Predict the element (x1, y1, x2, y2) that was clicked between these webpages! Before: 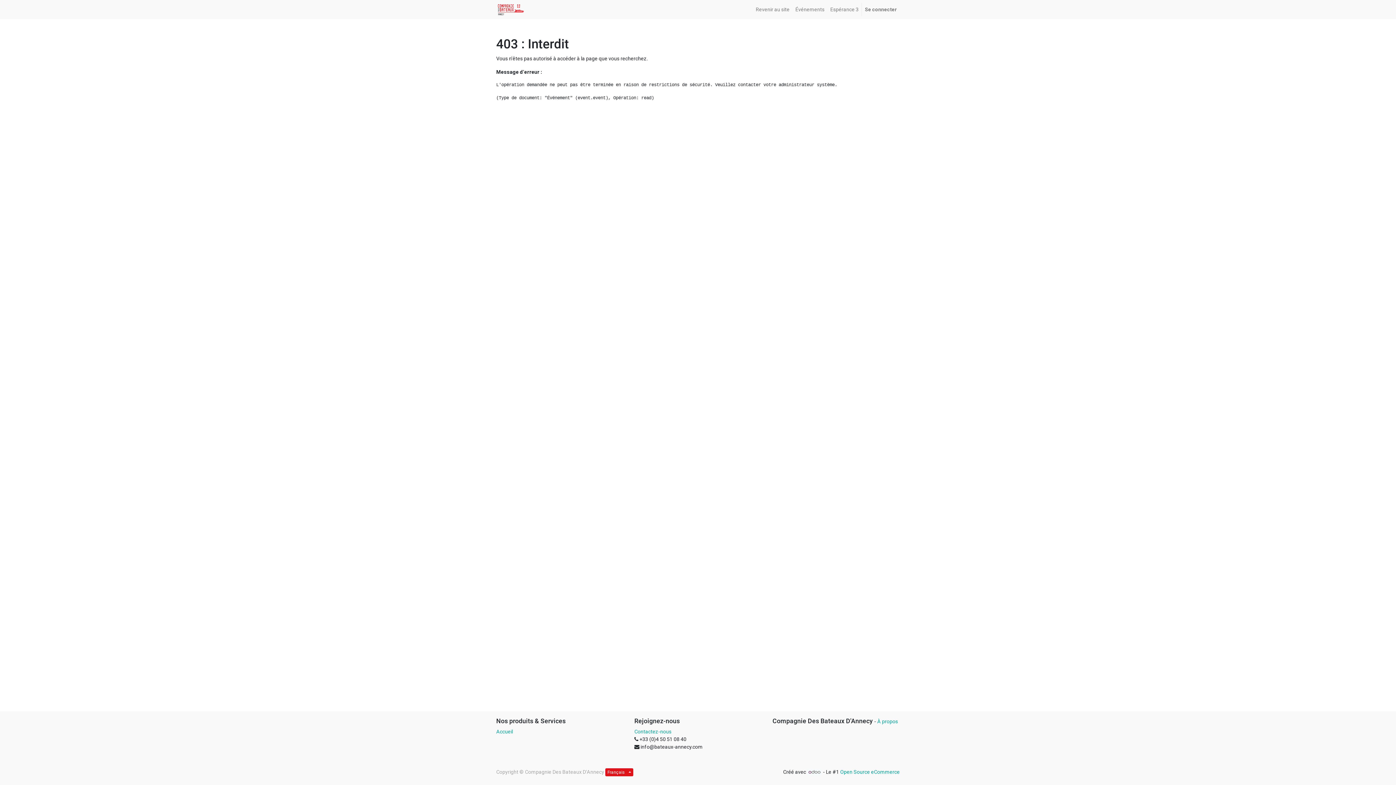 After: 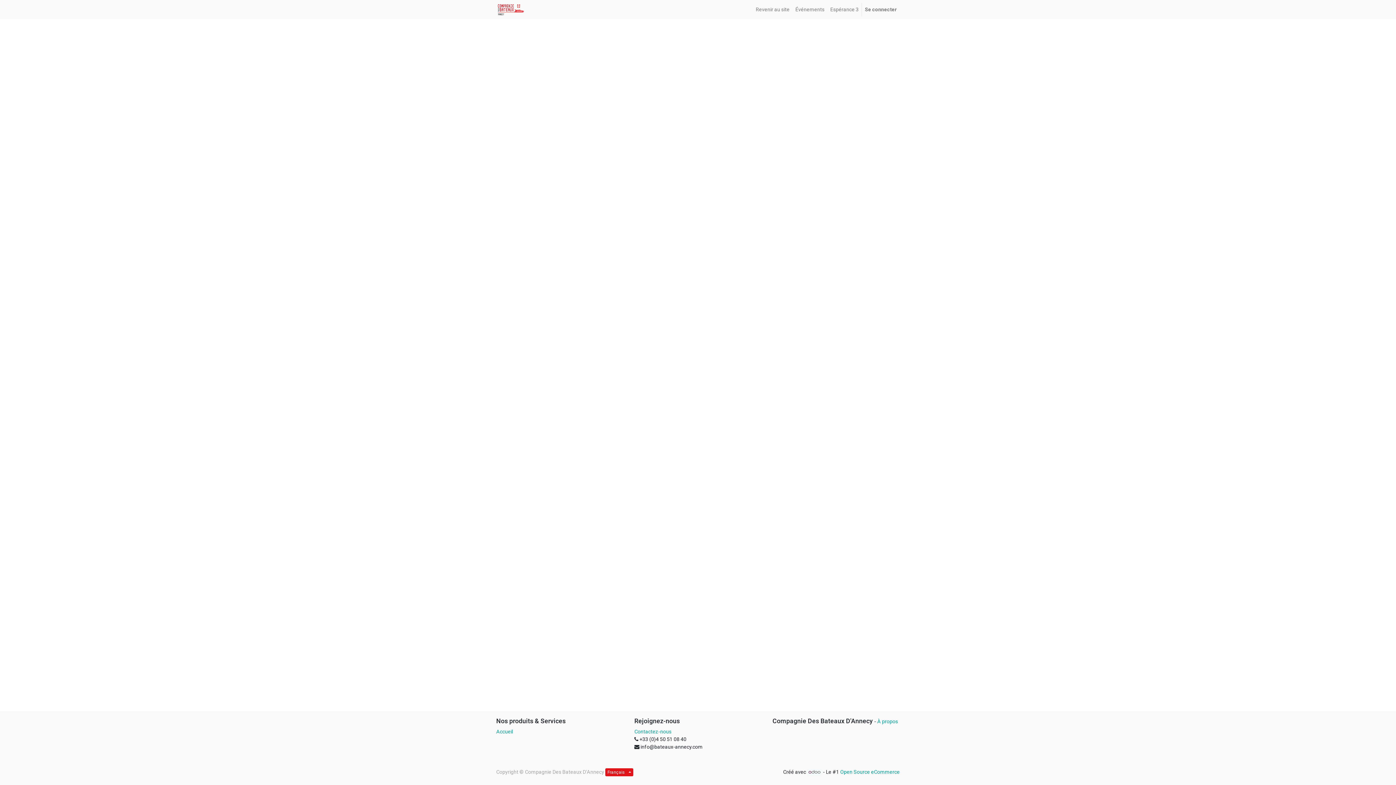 Action: bbox: (496, 2, 525, 16)